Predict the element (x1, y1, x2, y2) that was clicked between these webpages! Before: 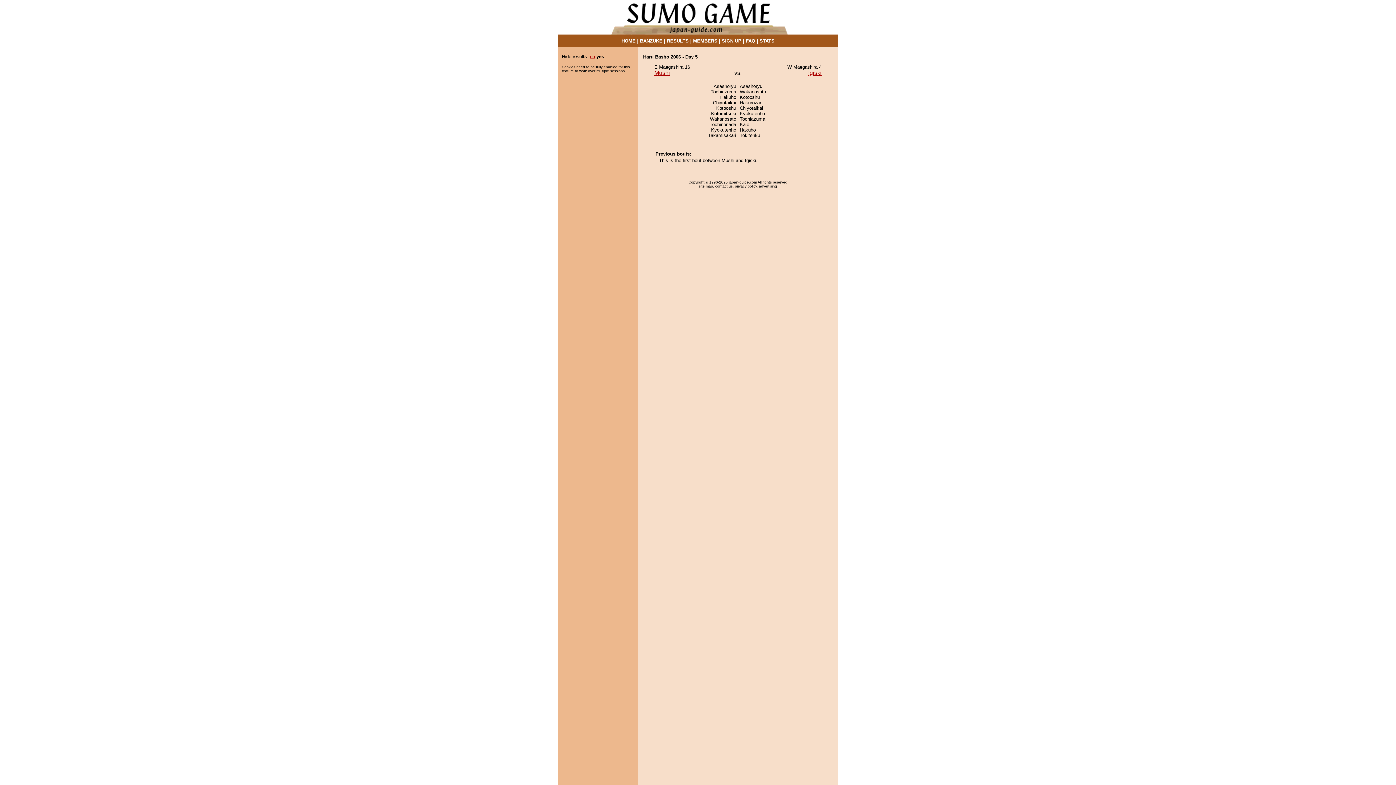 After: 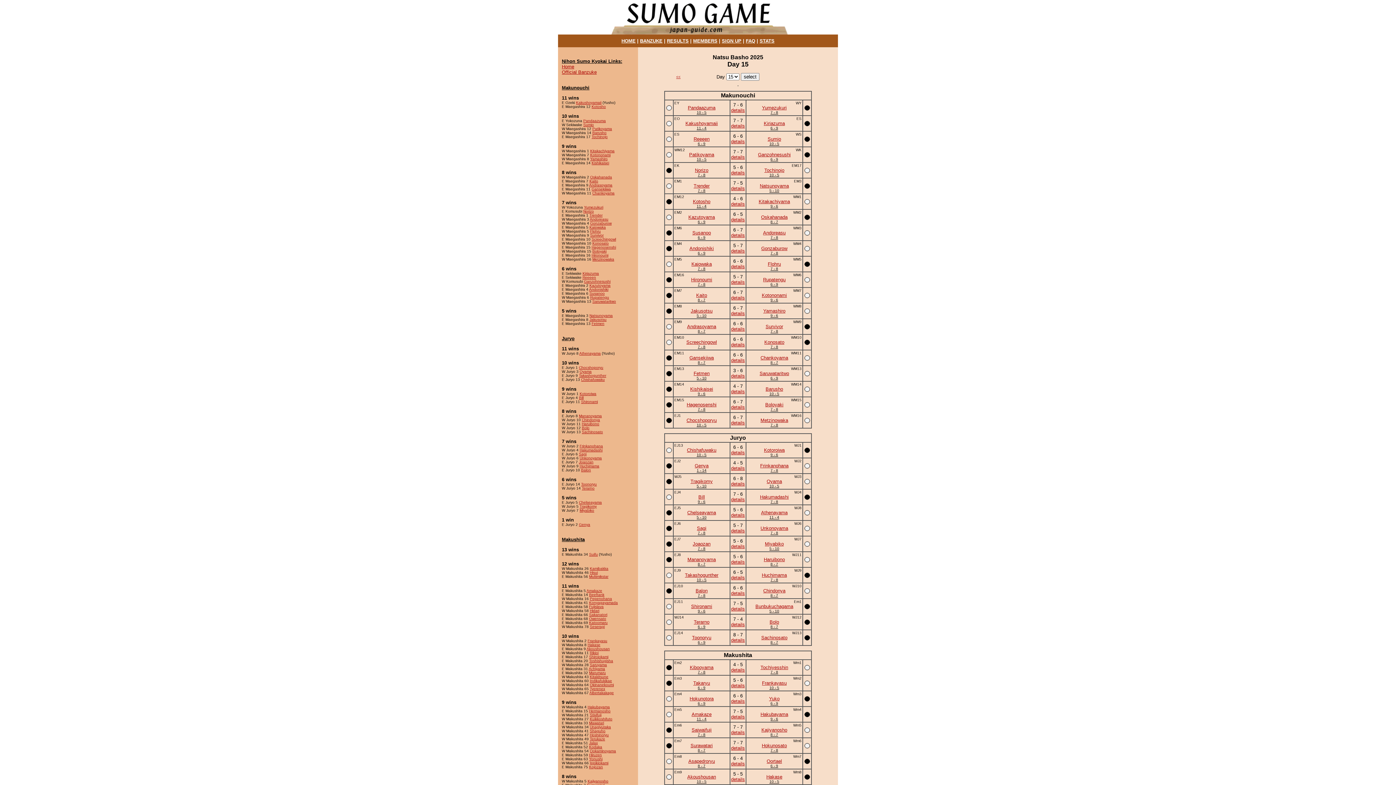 Action: bbox: (667, 38, 688, 43) label: RESULTS